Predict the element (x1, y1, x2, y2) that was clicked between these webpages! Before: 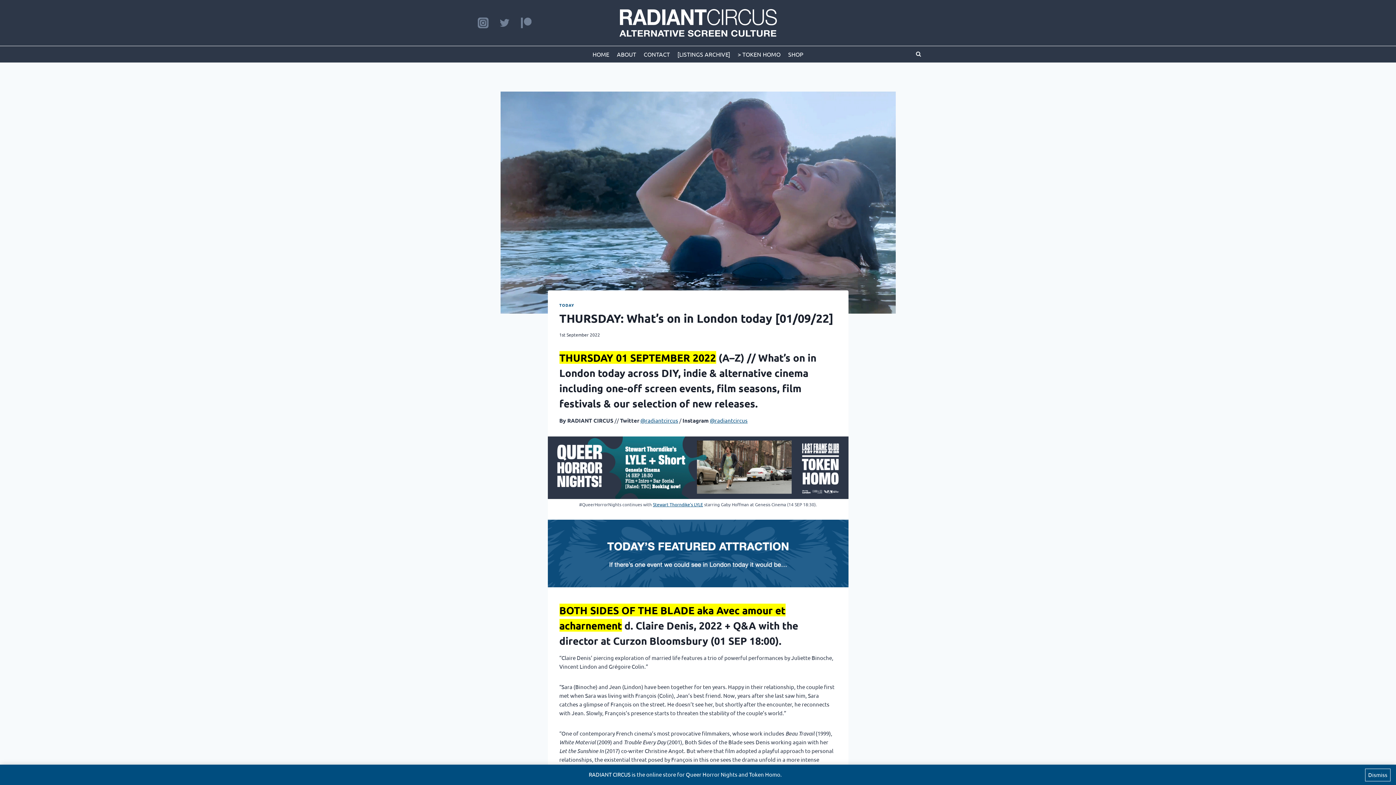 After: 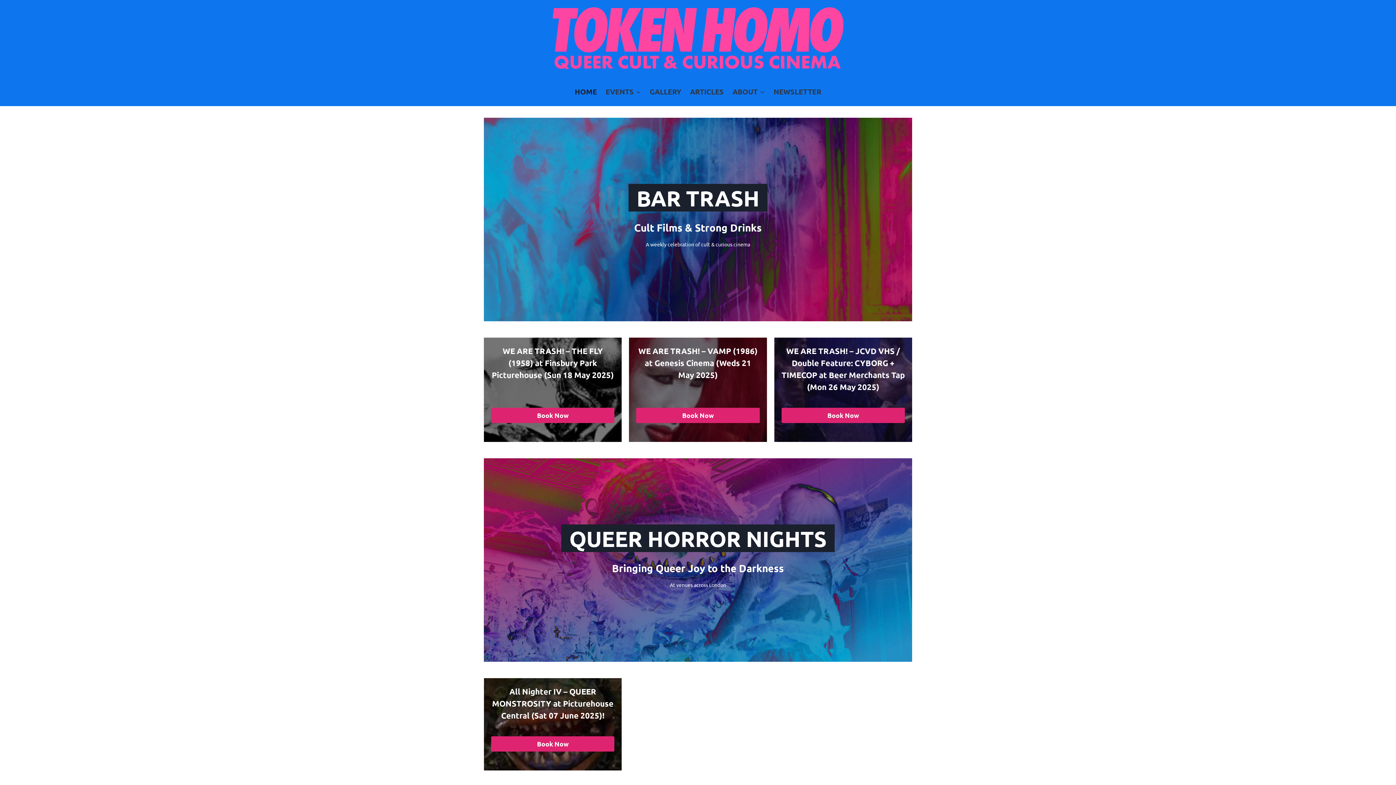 Action: label: > TOKEN HOMO bbox: (734, 46, 784, 62)